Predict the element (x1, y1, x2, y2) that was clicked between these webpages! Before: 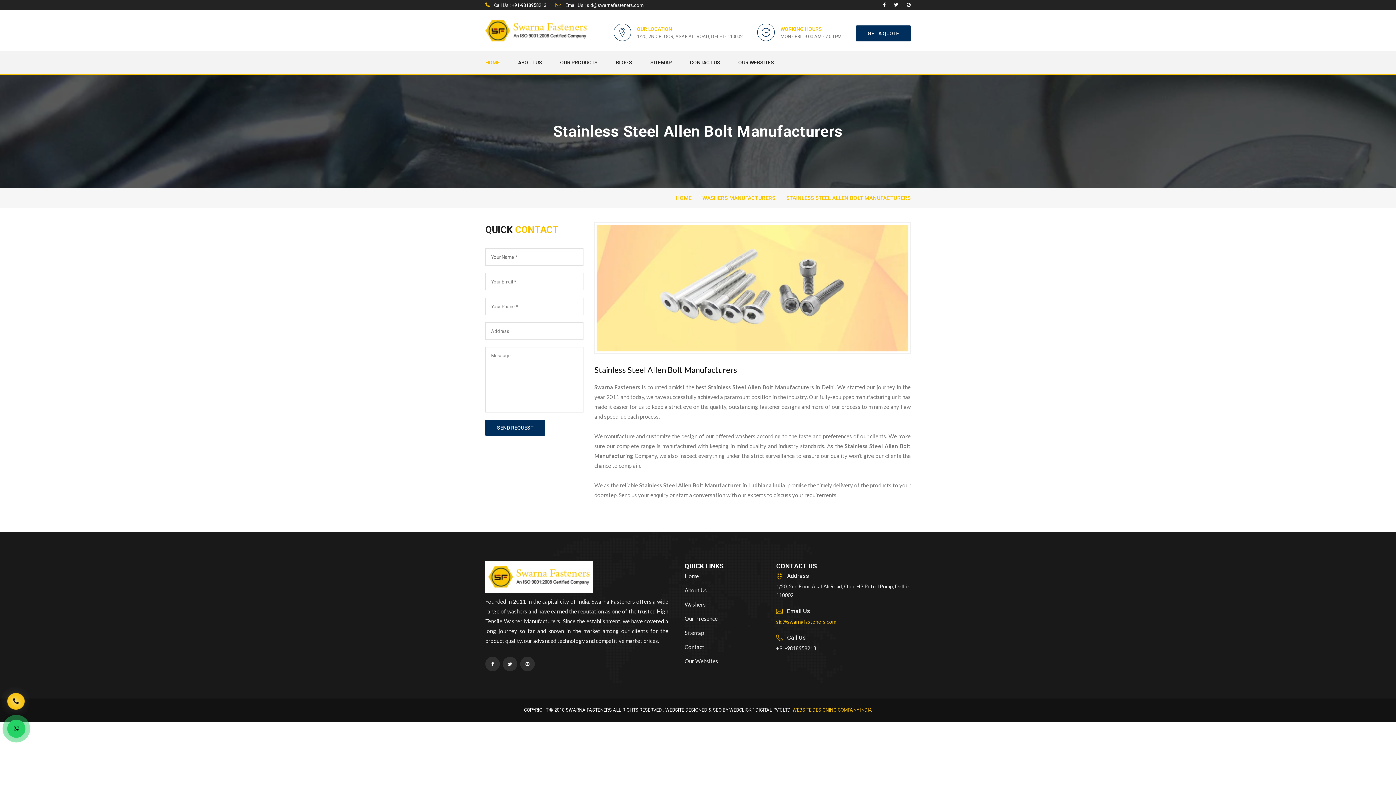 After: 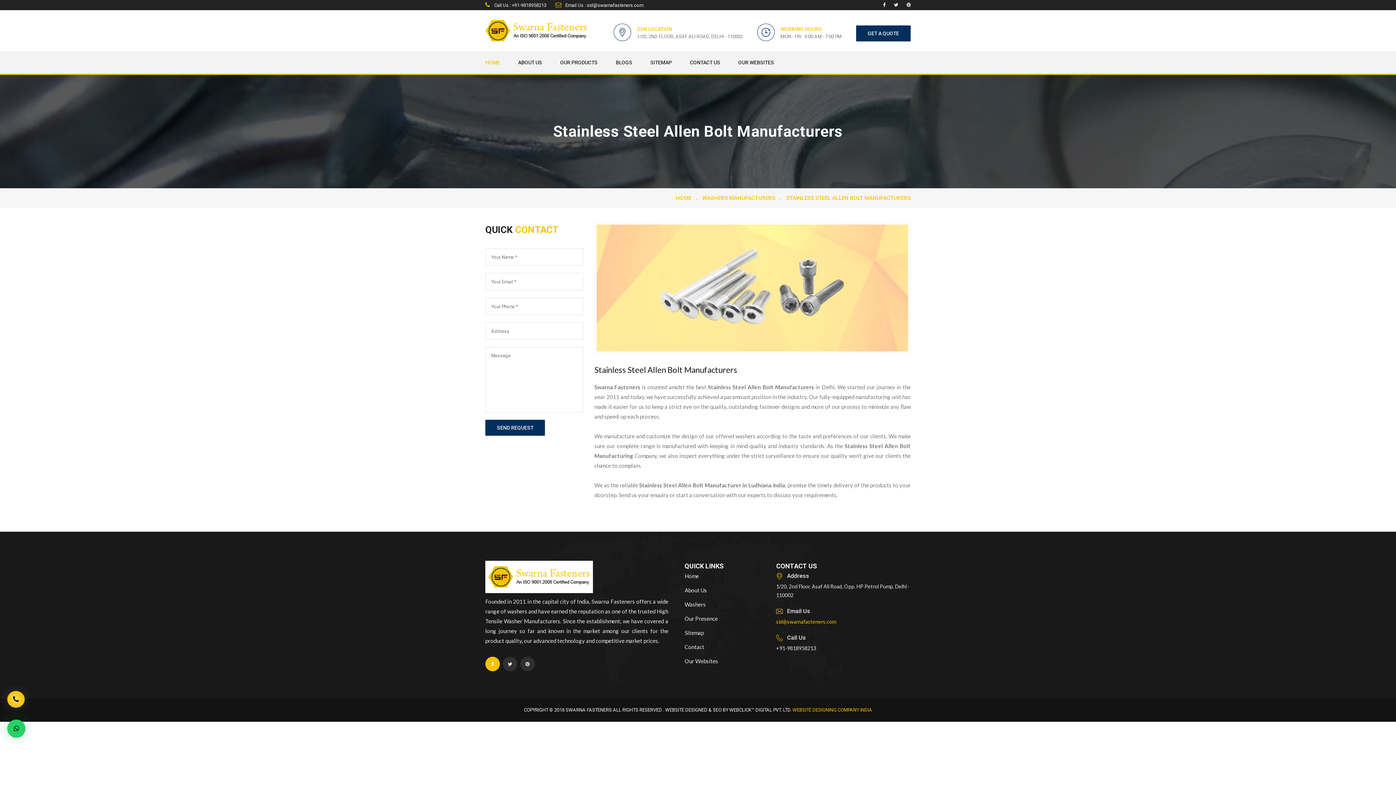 Action: bbox: (485, 657, 500, 671)